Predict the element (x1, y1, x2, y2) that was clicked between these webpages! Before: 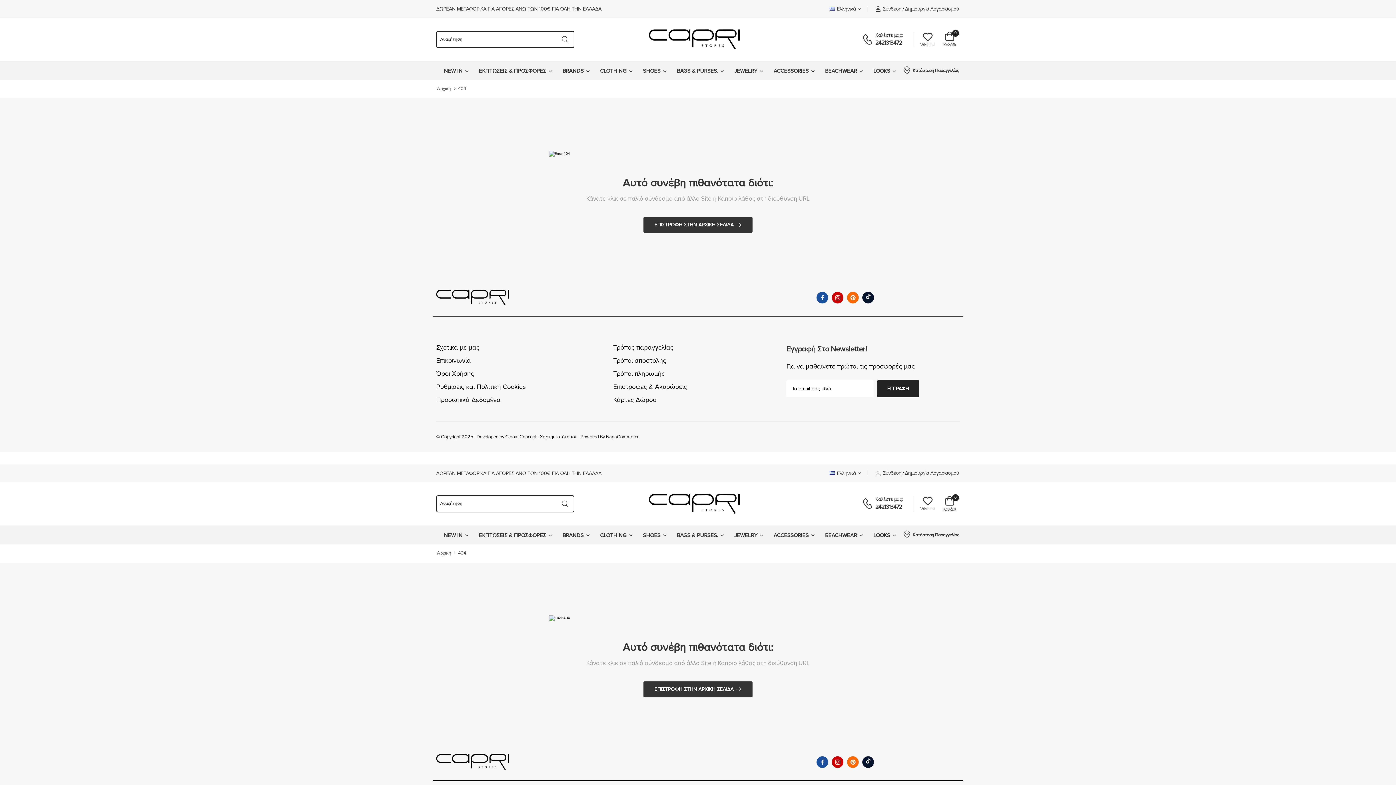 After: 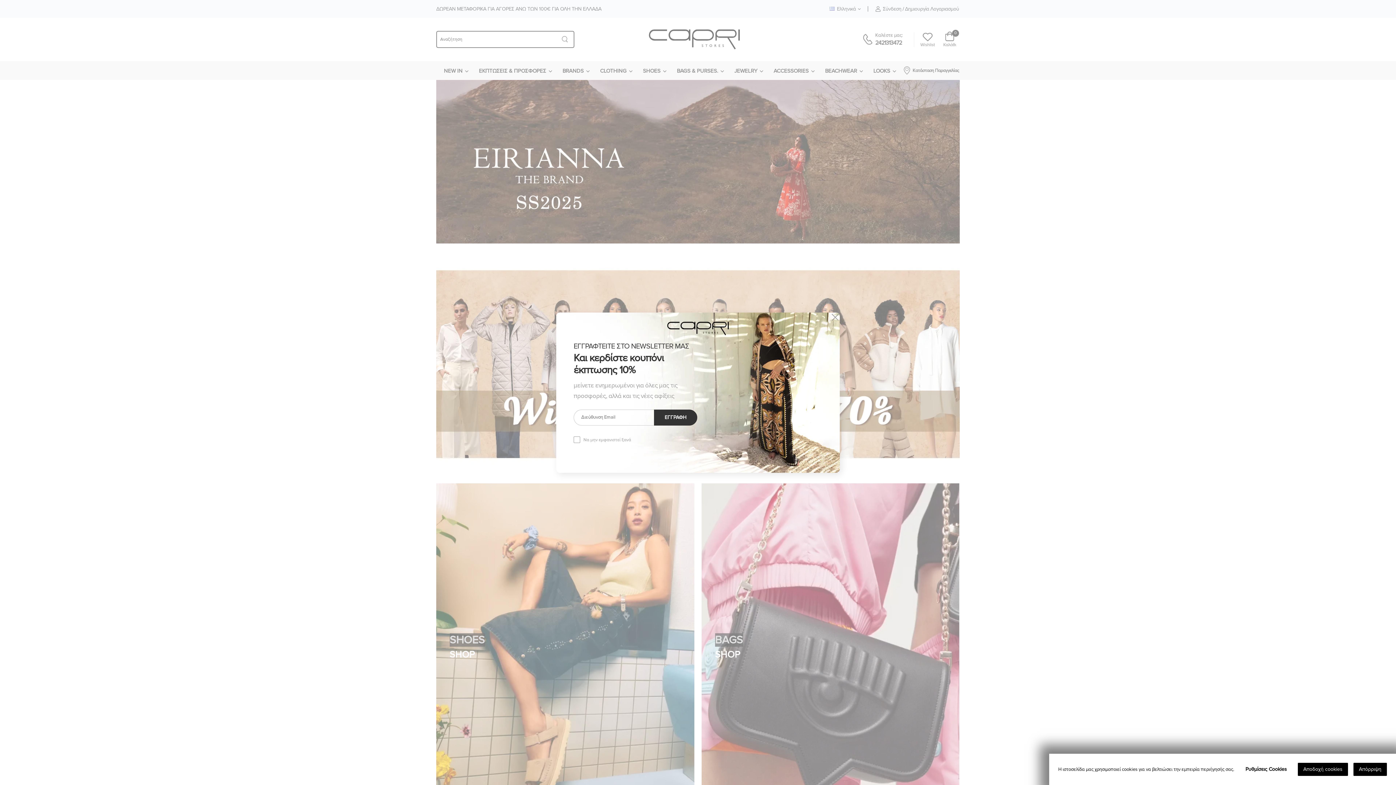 Action: bbox: (437, 550, 451, 556) label: Αρχική